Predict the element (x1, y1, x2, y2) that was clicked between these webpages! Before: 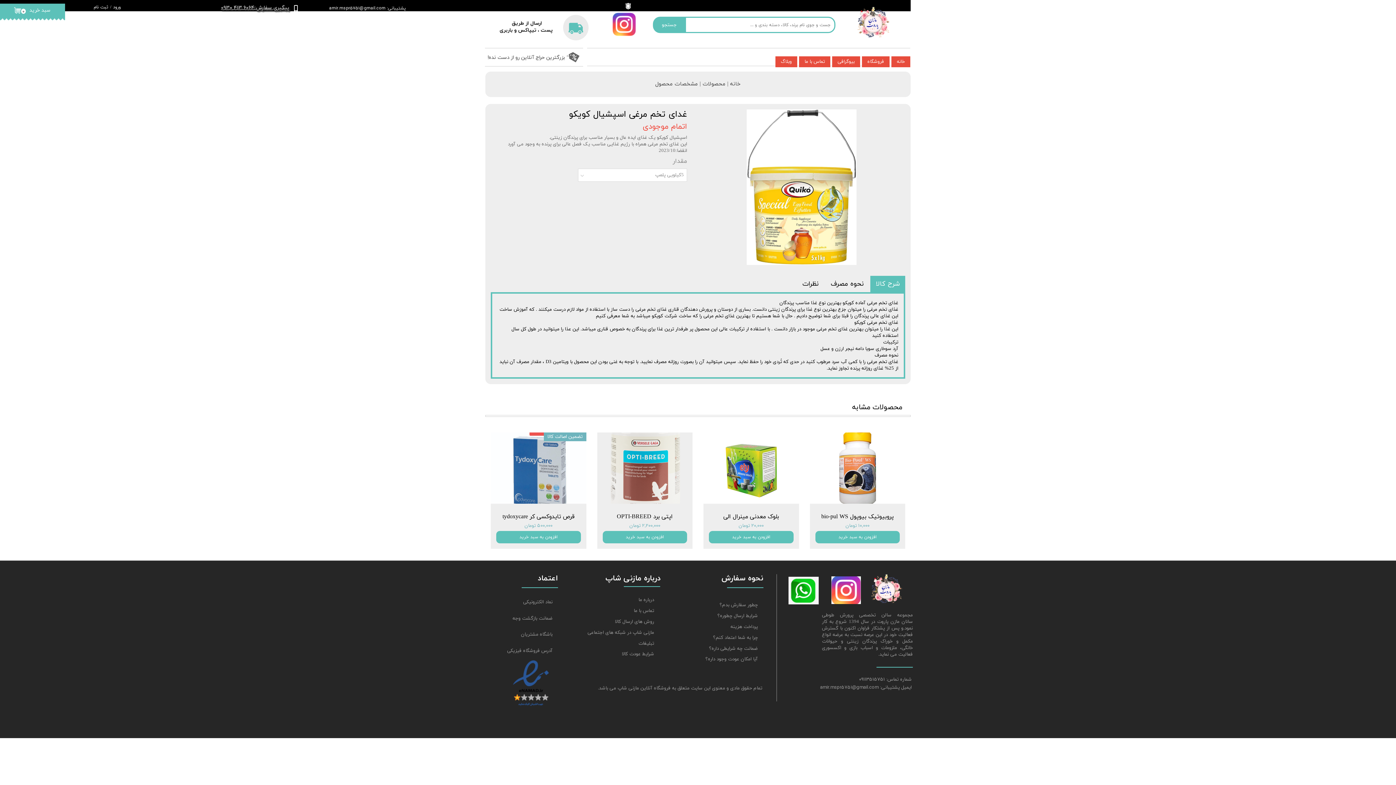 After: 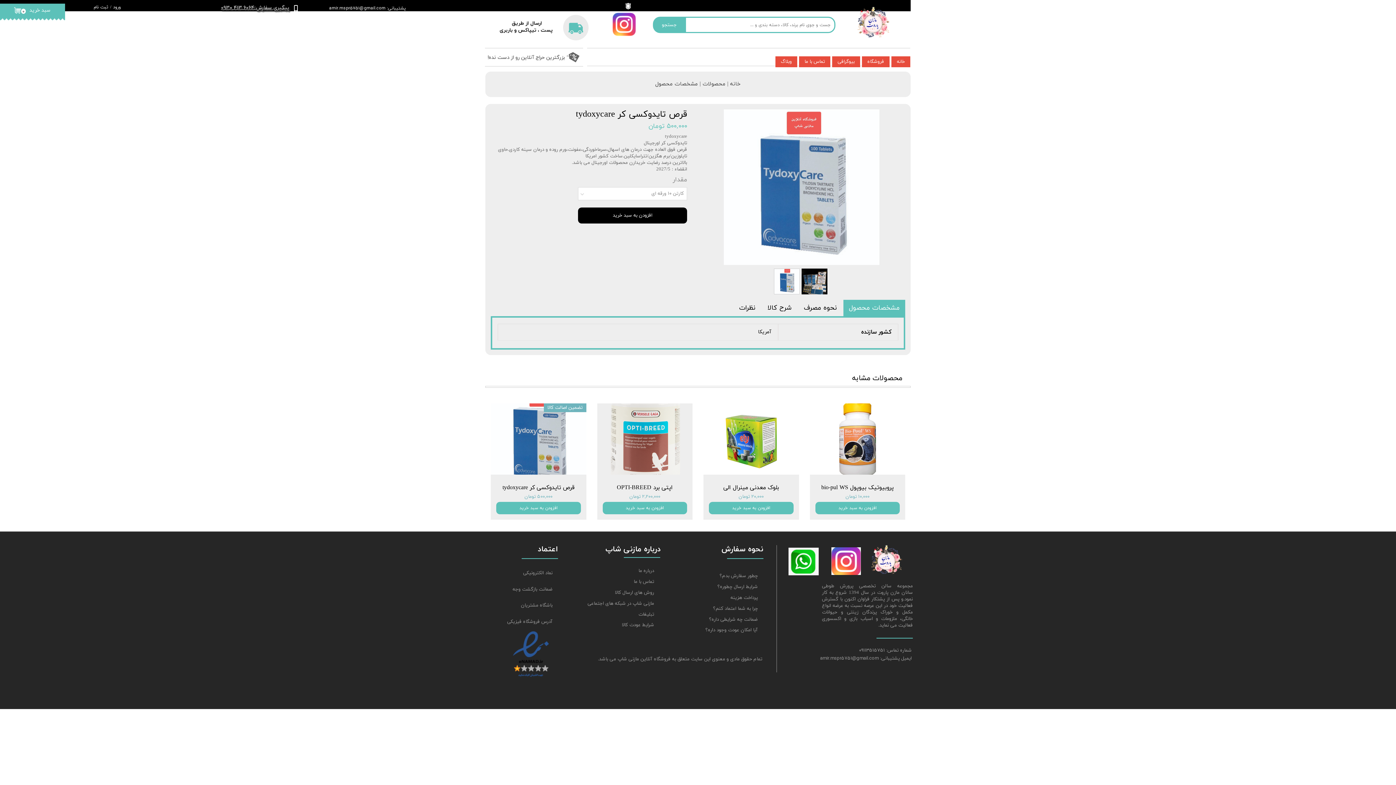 Action: bbox: (490, 432, 586, 504)